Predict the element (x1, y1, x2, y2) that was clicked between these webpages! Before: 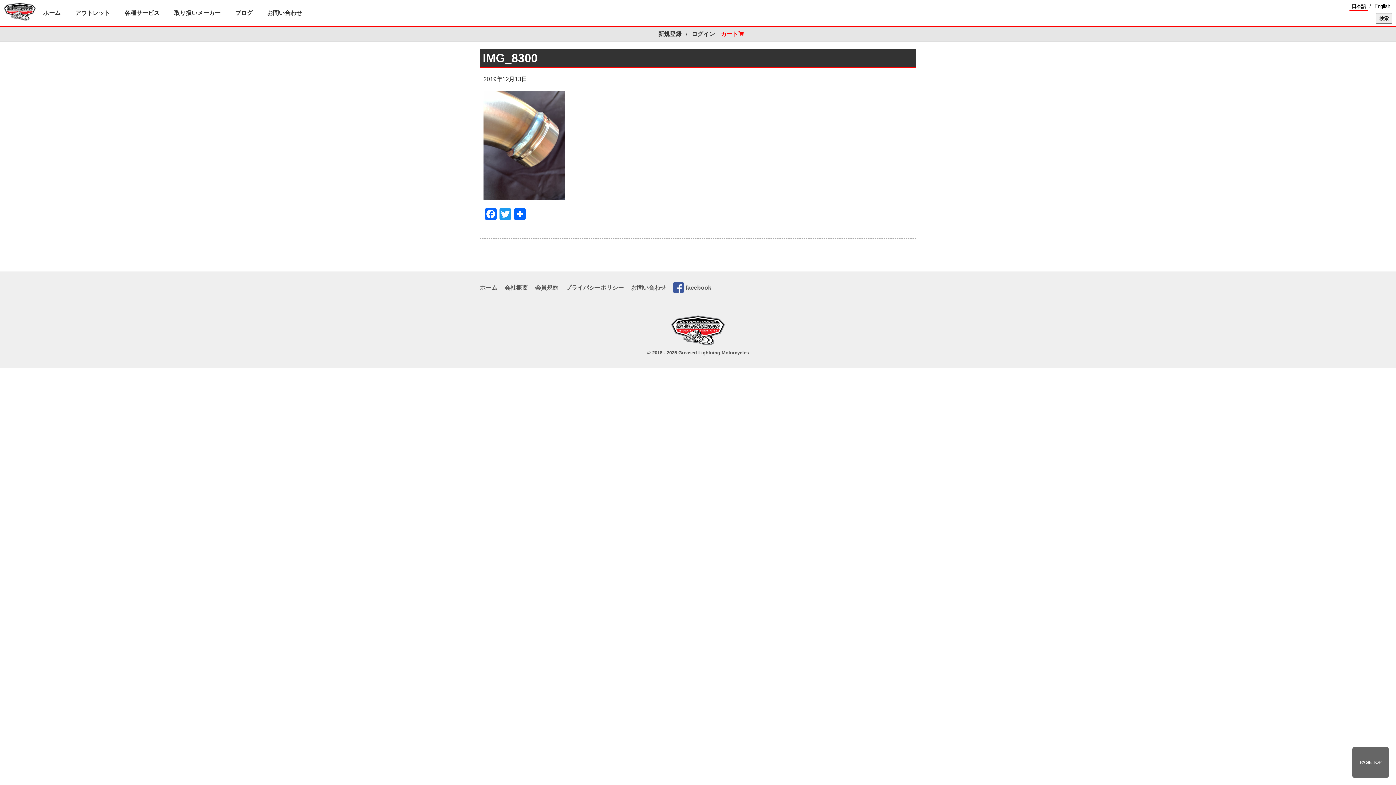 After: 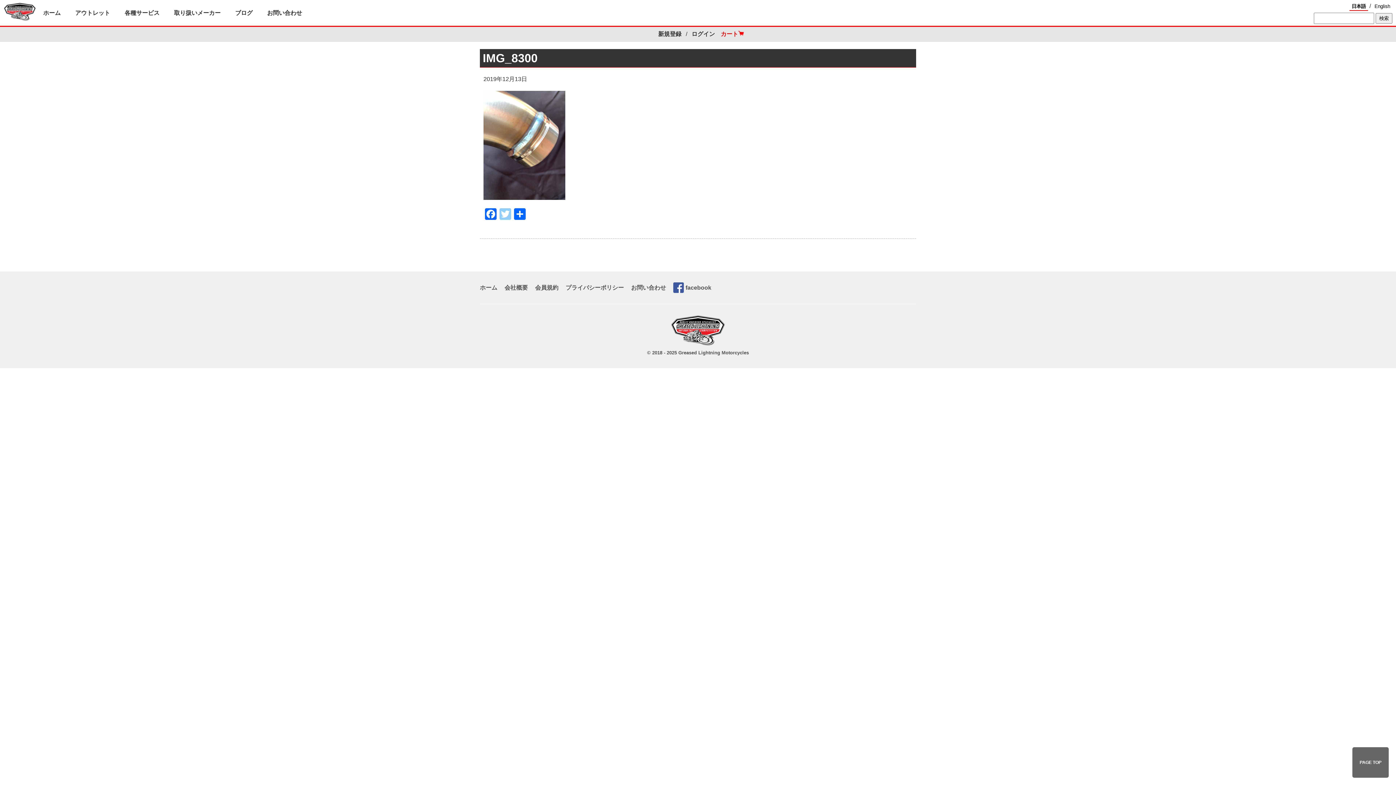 Action: label: Twitter bbox: (498, 208, 512, 221)